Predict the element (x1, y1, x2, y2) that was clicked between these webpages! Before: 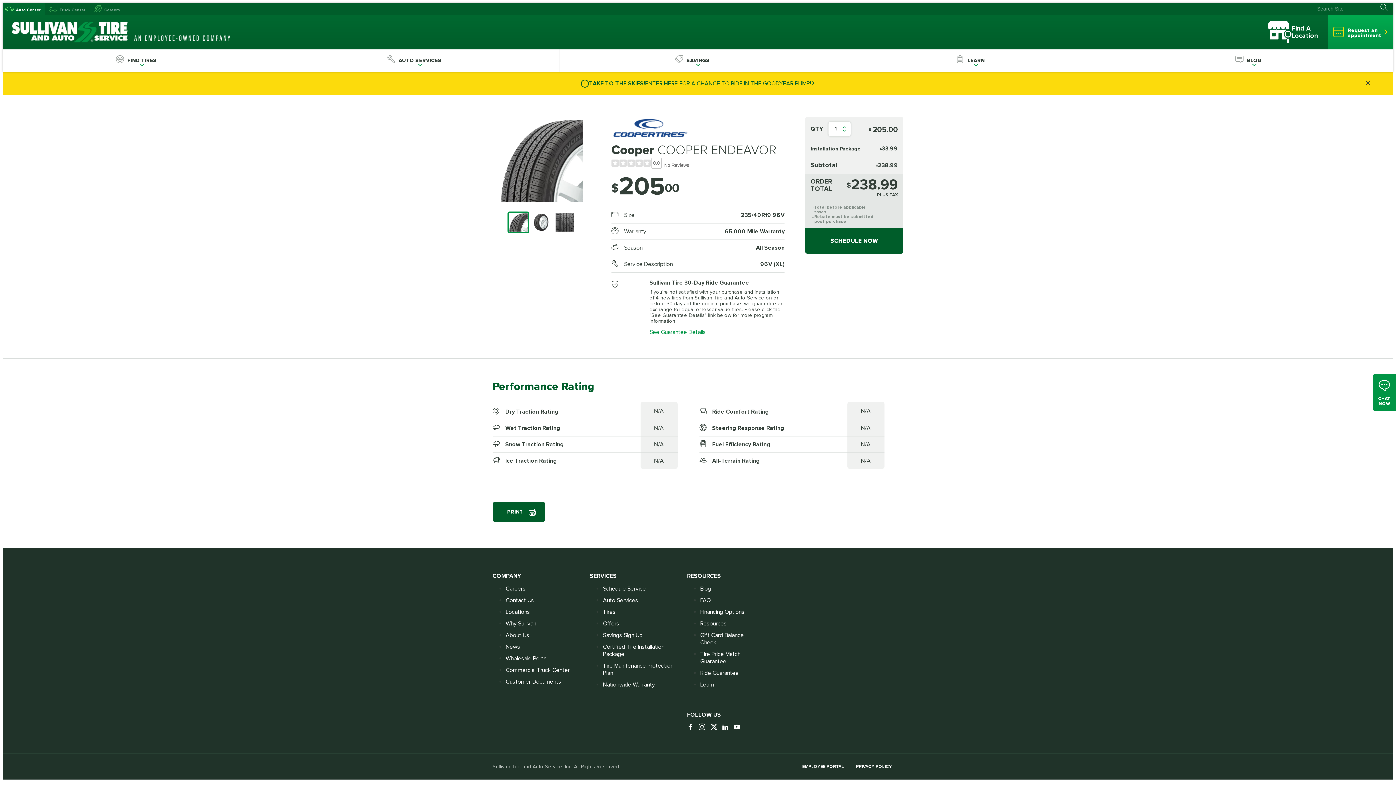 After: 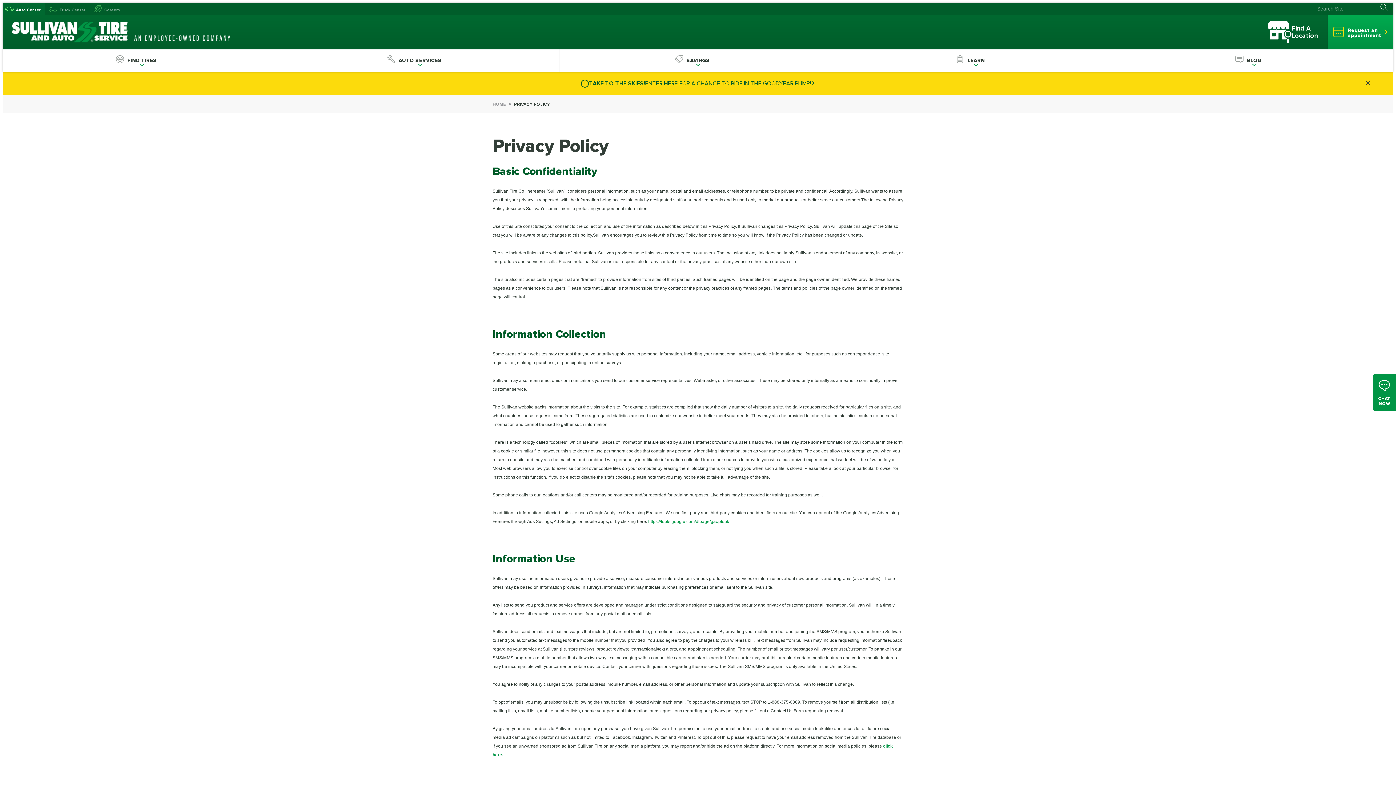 Action: label: PRIVACY POLICY bbox: (856, 764, 892, 769)